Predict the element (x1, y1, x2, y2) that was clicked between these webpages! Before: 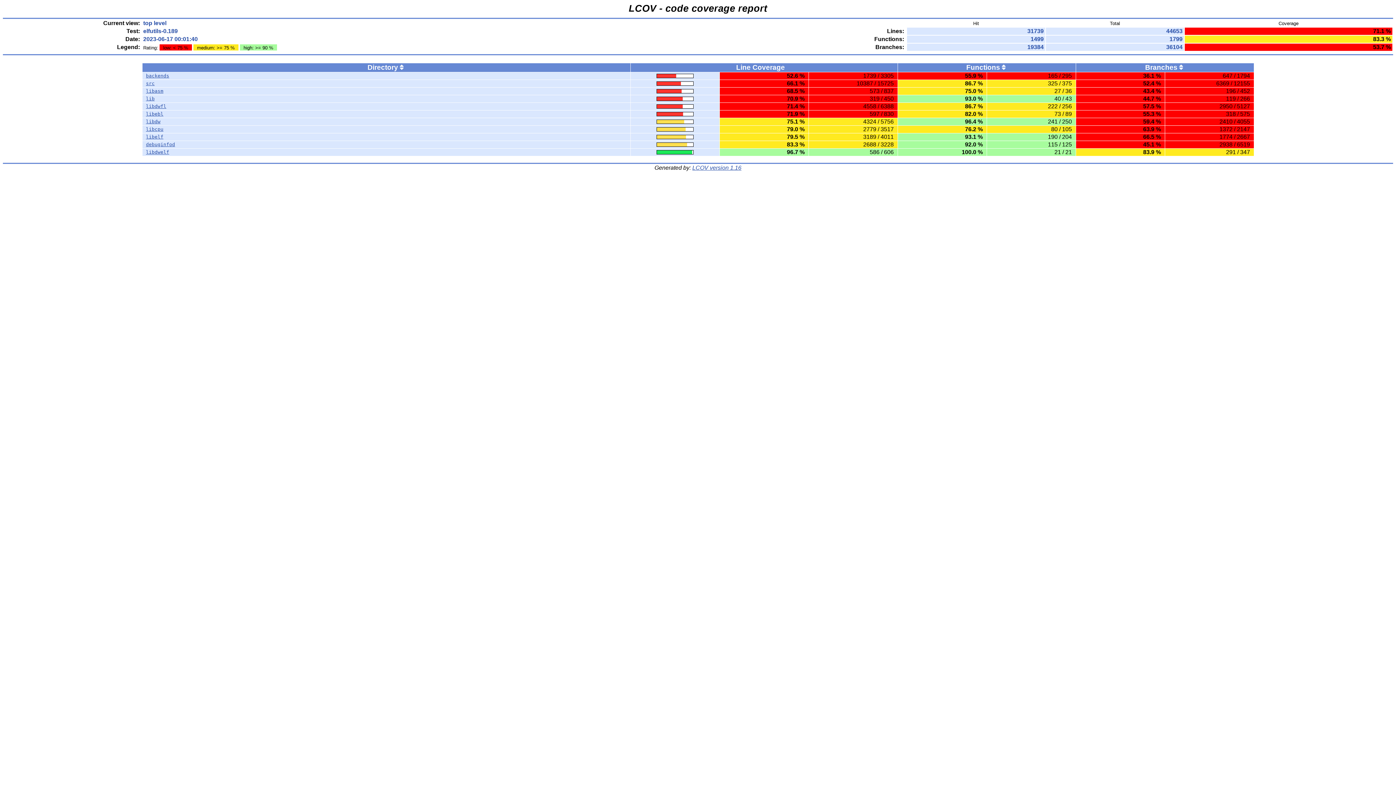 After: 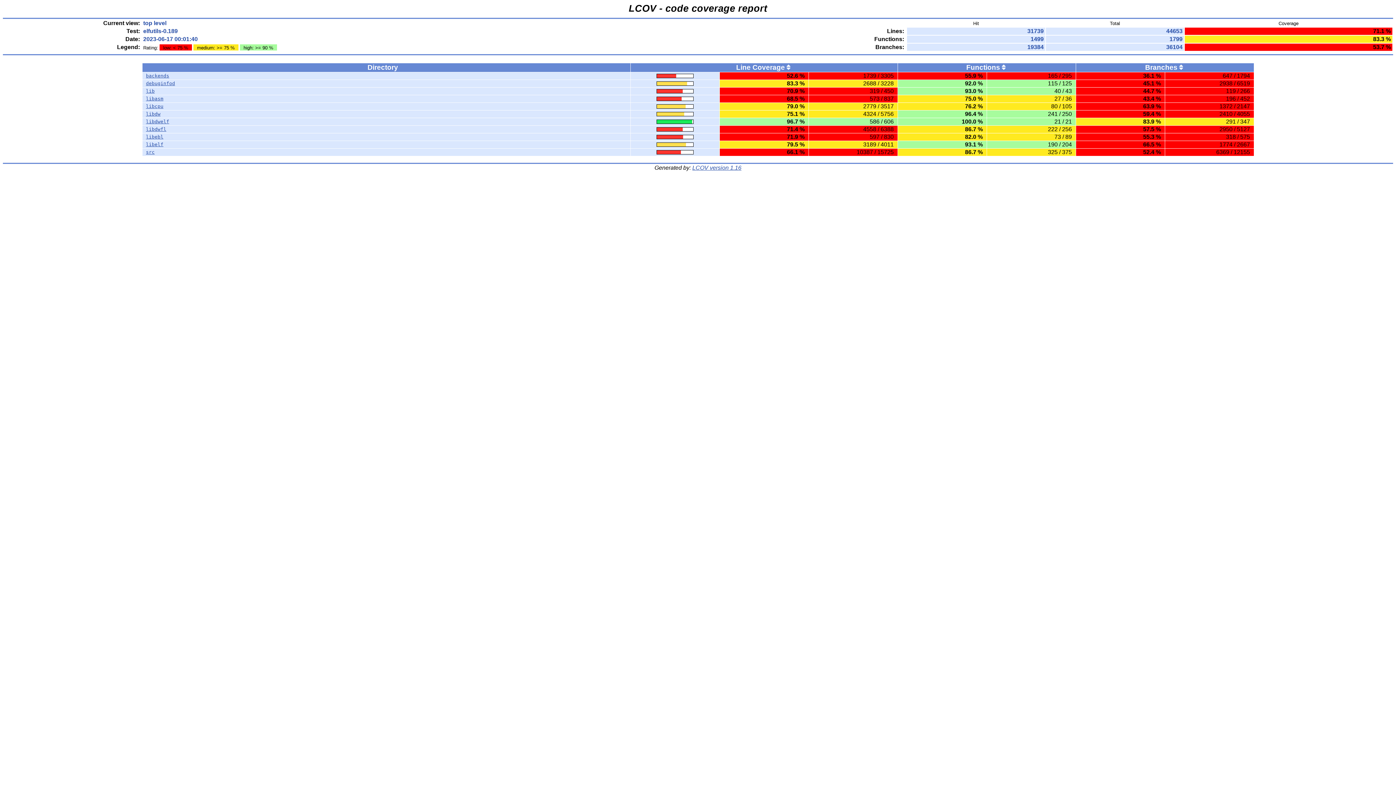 Action: bbox: (400, 63, 403, 71)